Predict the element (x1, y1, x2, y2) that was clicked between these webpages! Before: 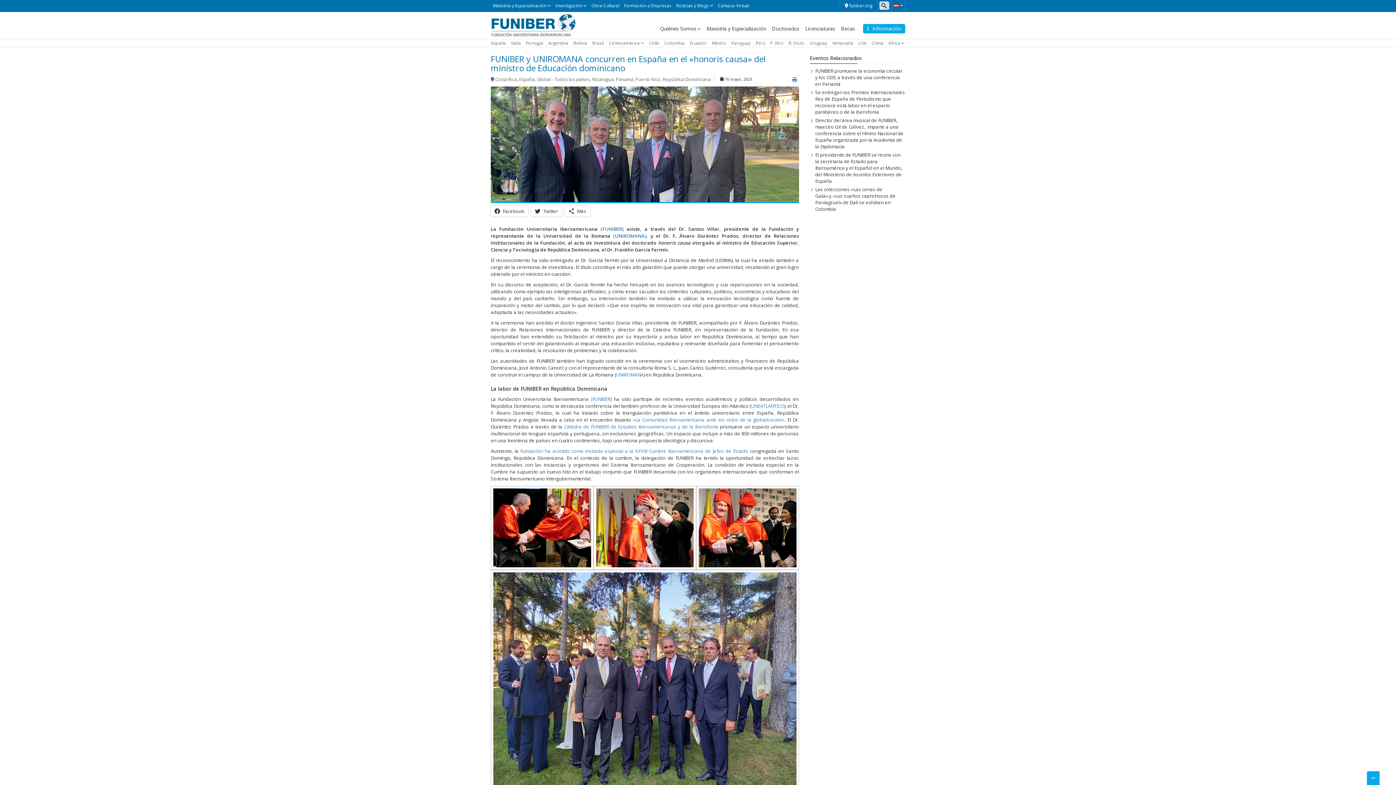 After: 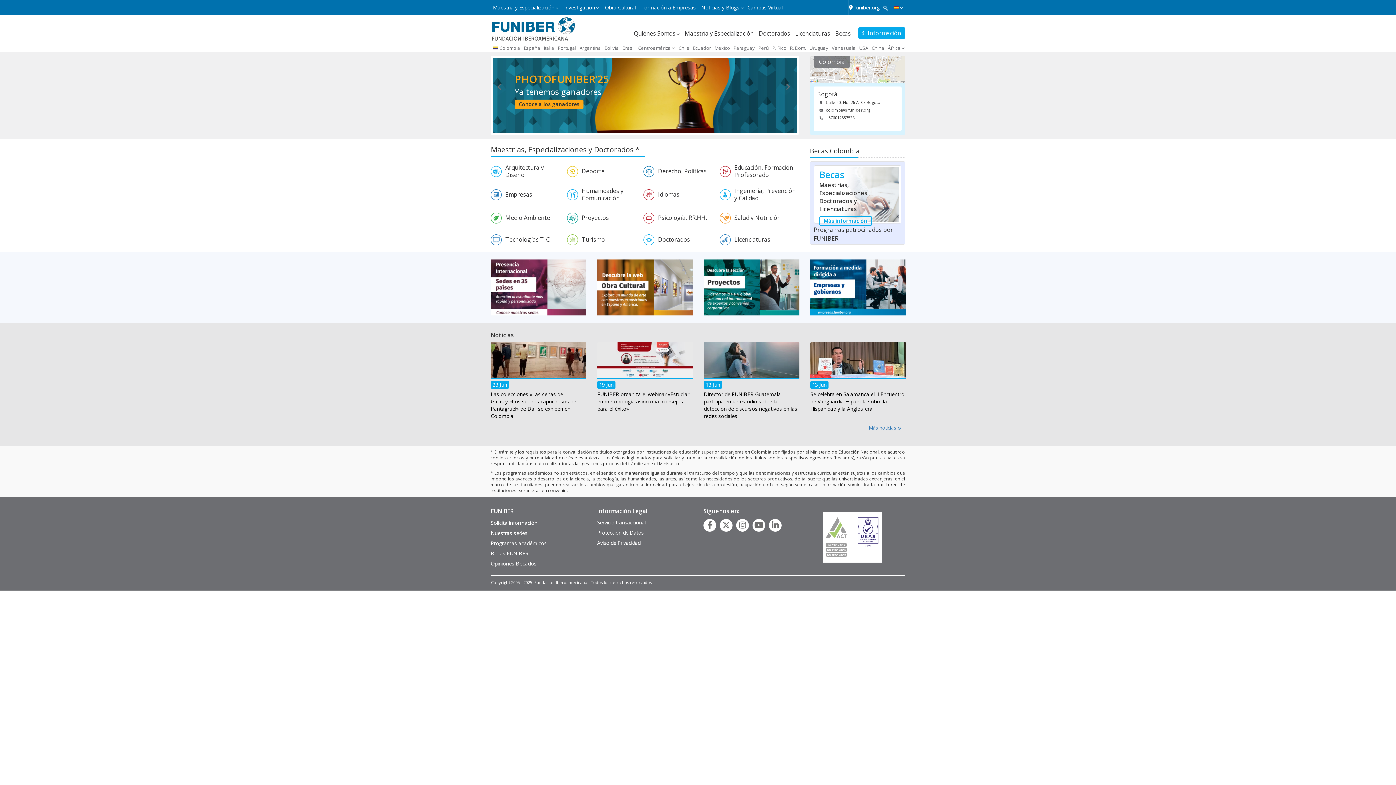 Action: label: Colombia bbox: (664, 39, 684, 46)